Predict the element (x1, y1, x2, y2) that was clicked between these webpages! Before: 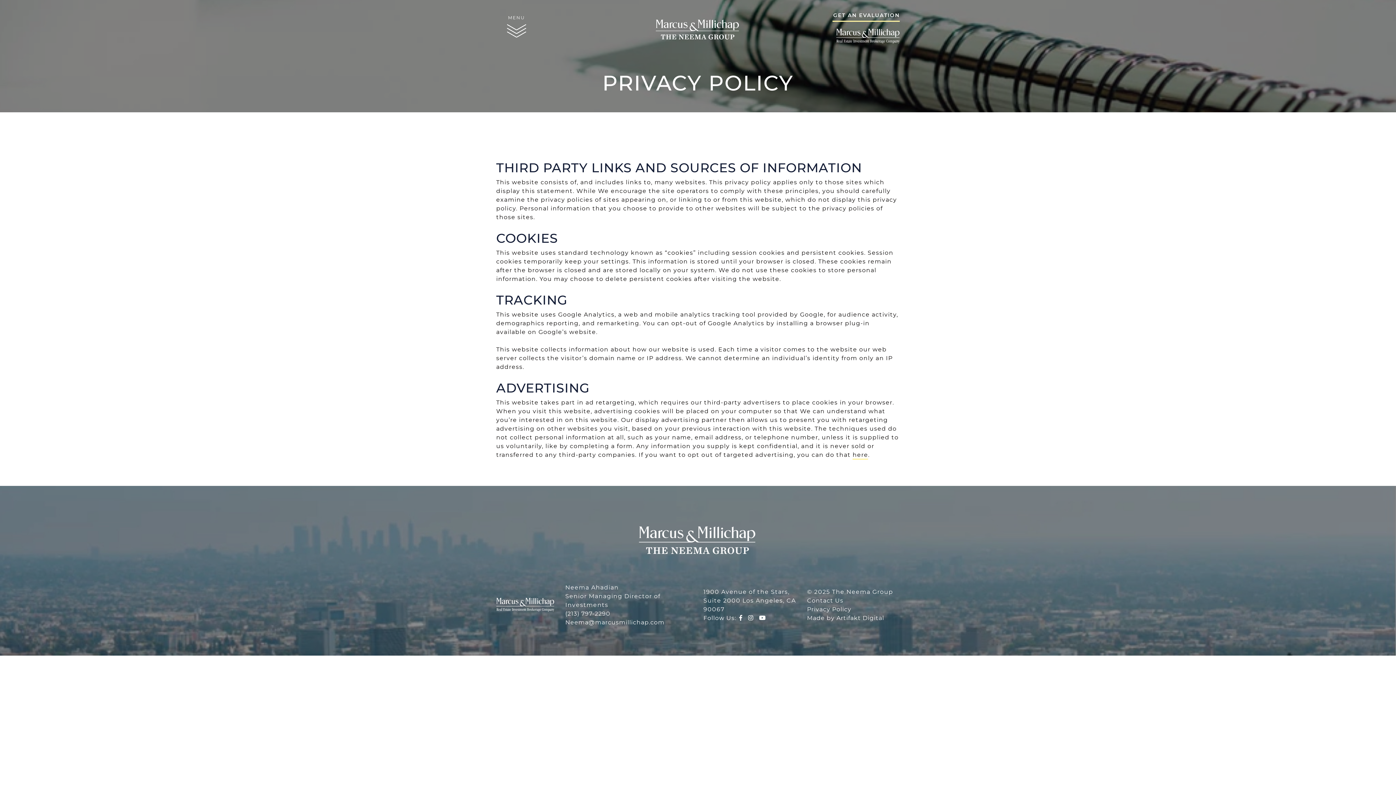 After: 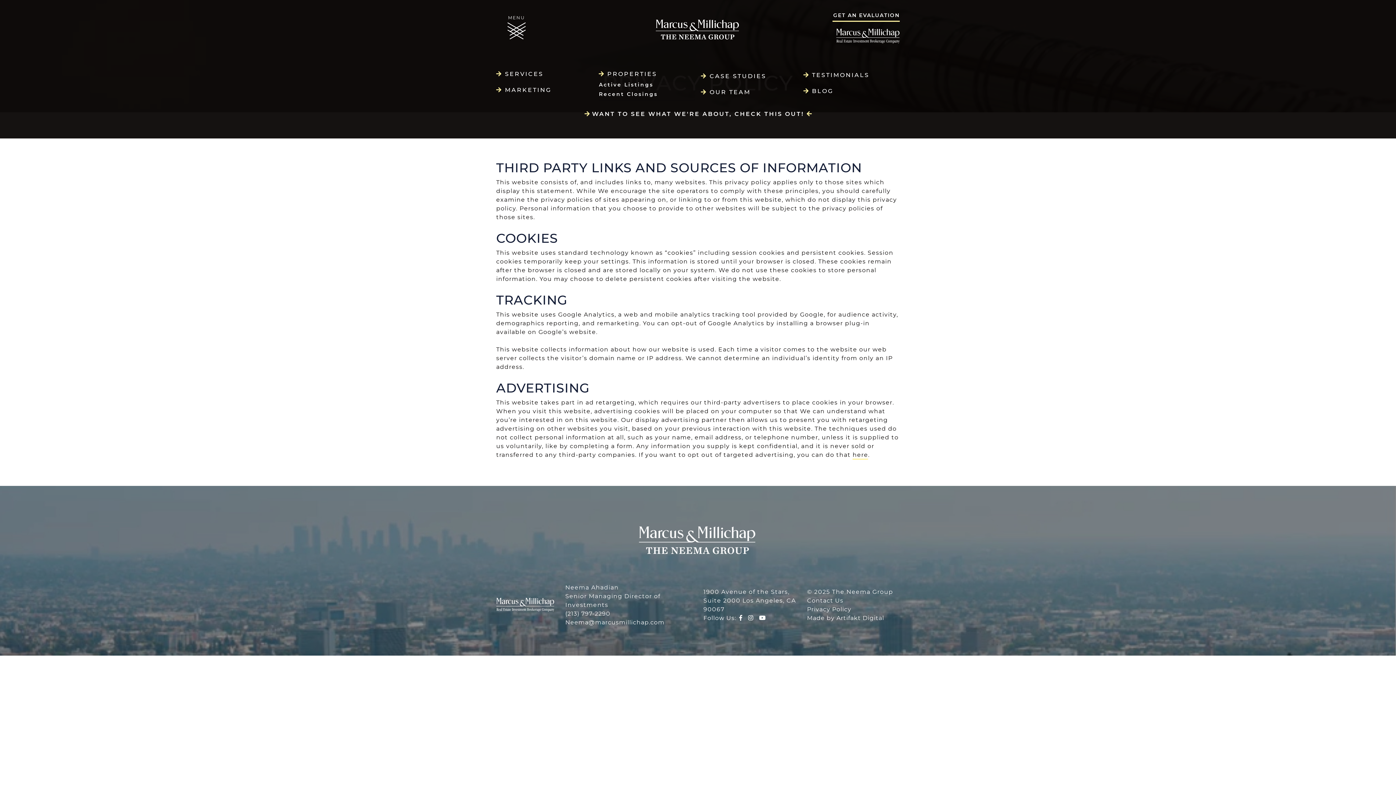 Action: bbox: (502, 13, 531, 41) label: MENU